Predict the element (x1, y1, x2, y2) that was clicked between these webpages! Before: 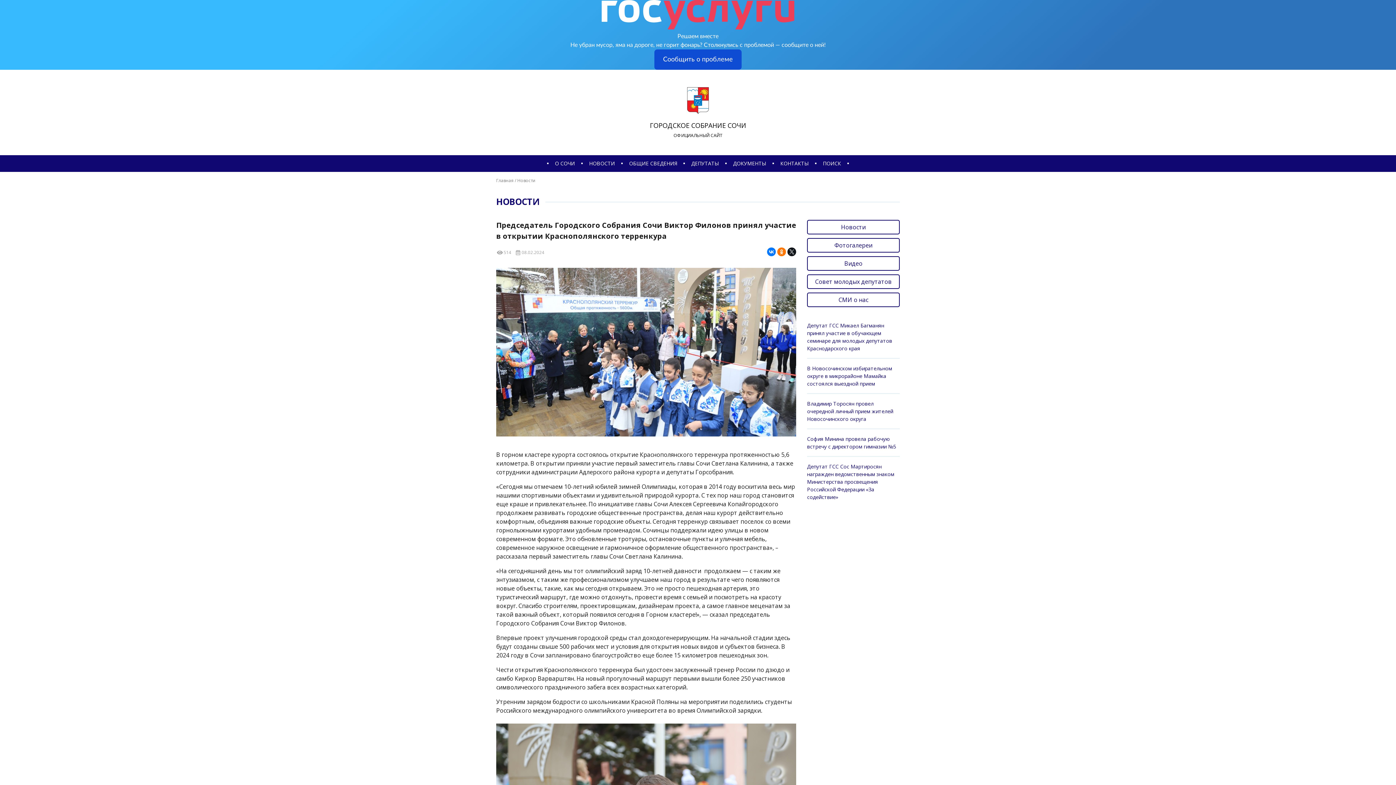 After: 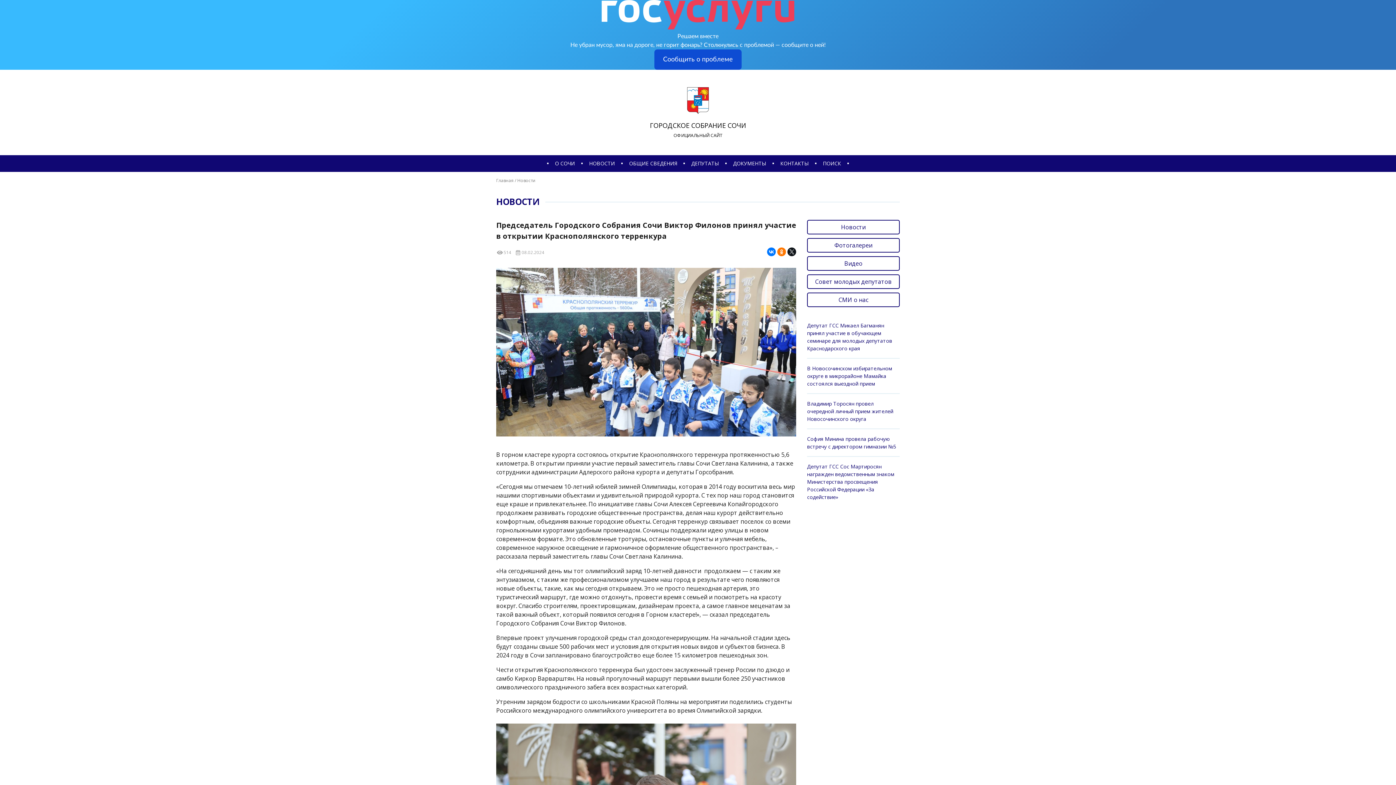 Action: bbox: (619, 160, 624, 165) label: ■